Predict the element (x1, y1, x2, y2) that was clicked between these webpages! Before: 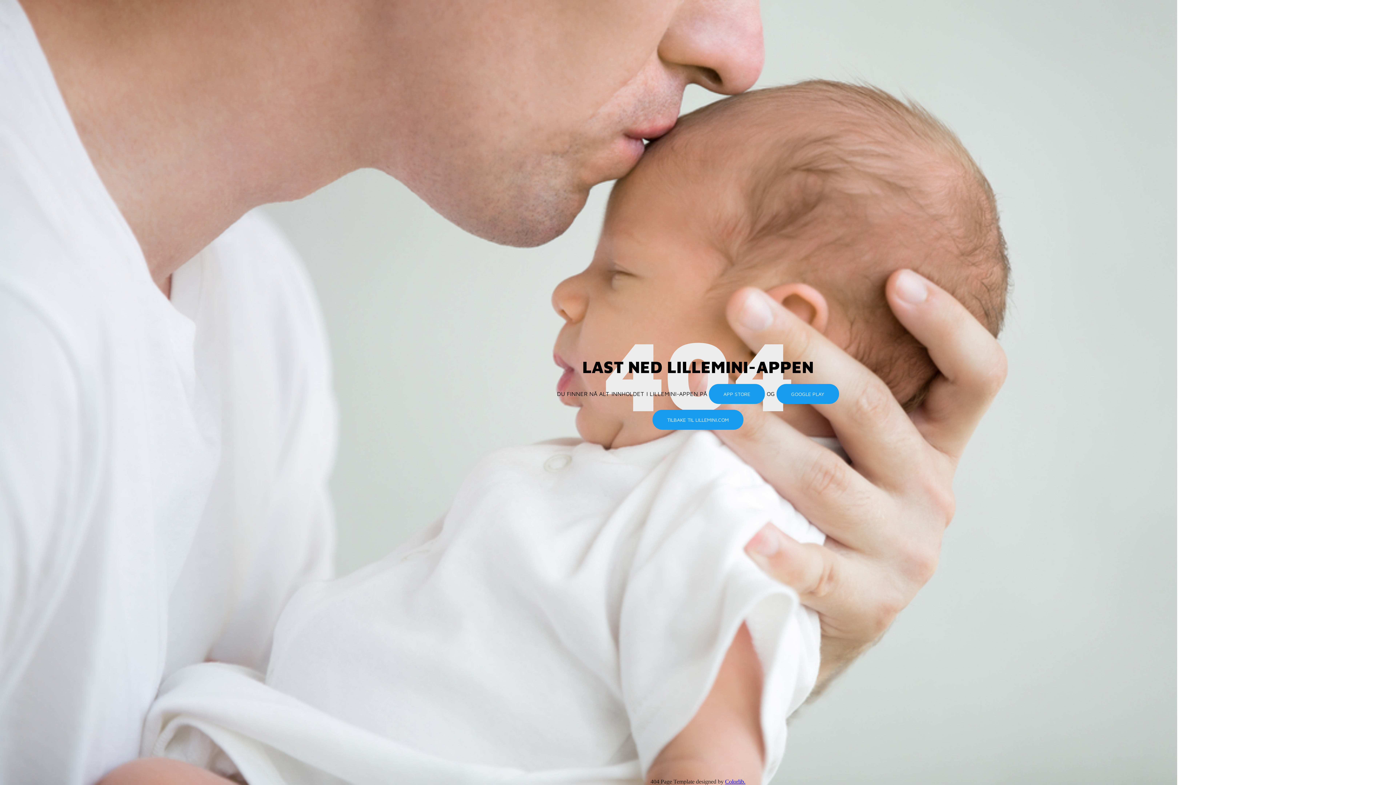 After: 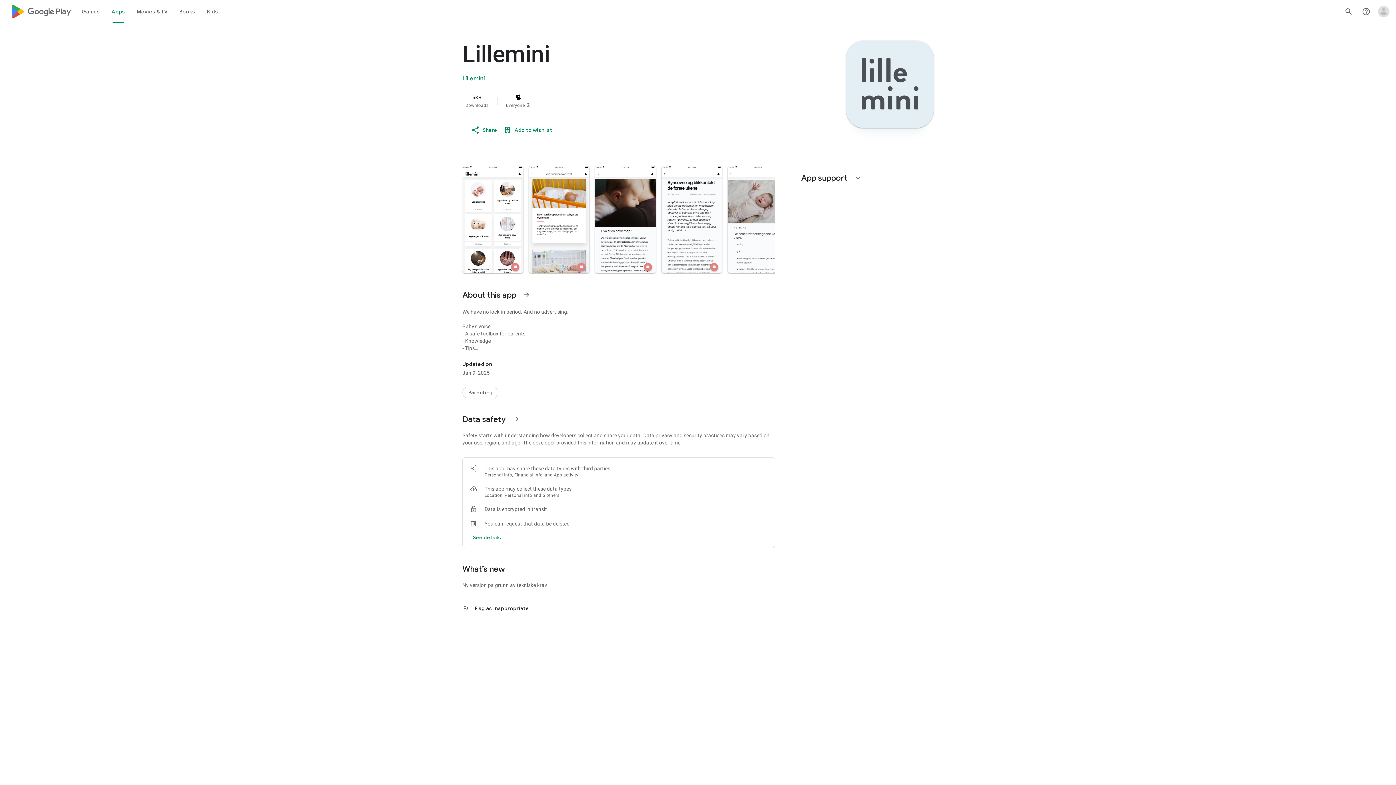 Action: bbox: (776, 384, 839, 404) label: GOOGLE PLAY